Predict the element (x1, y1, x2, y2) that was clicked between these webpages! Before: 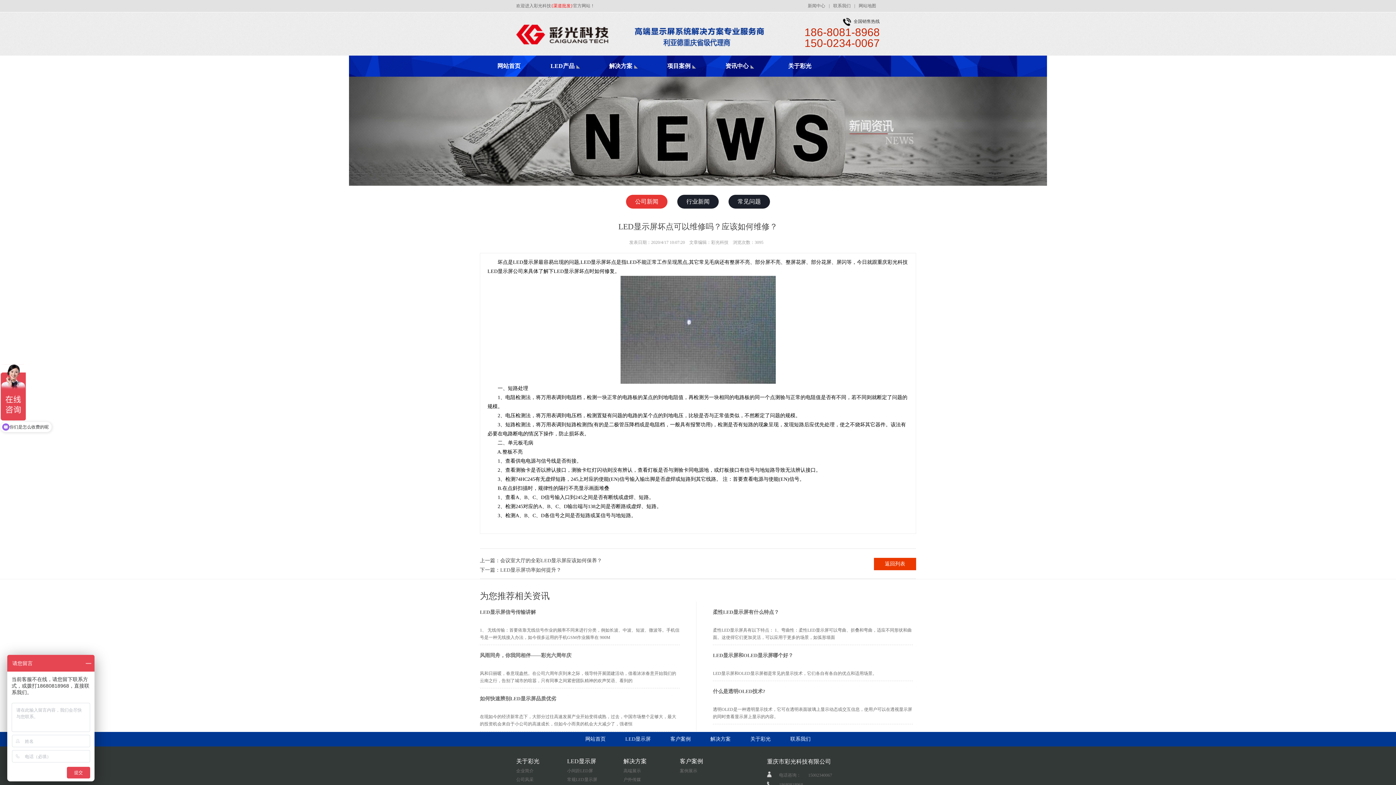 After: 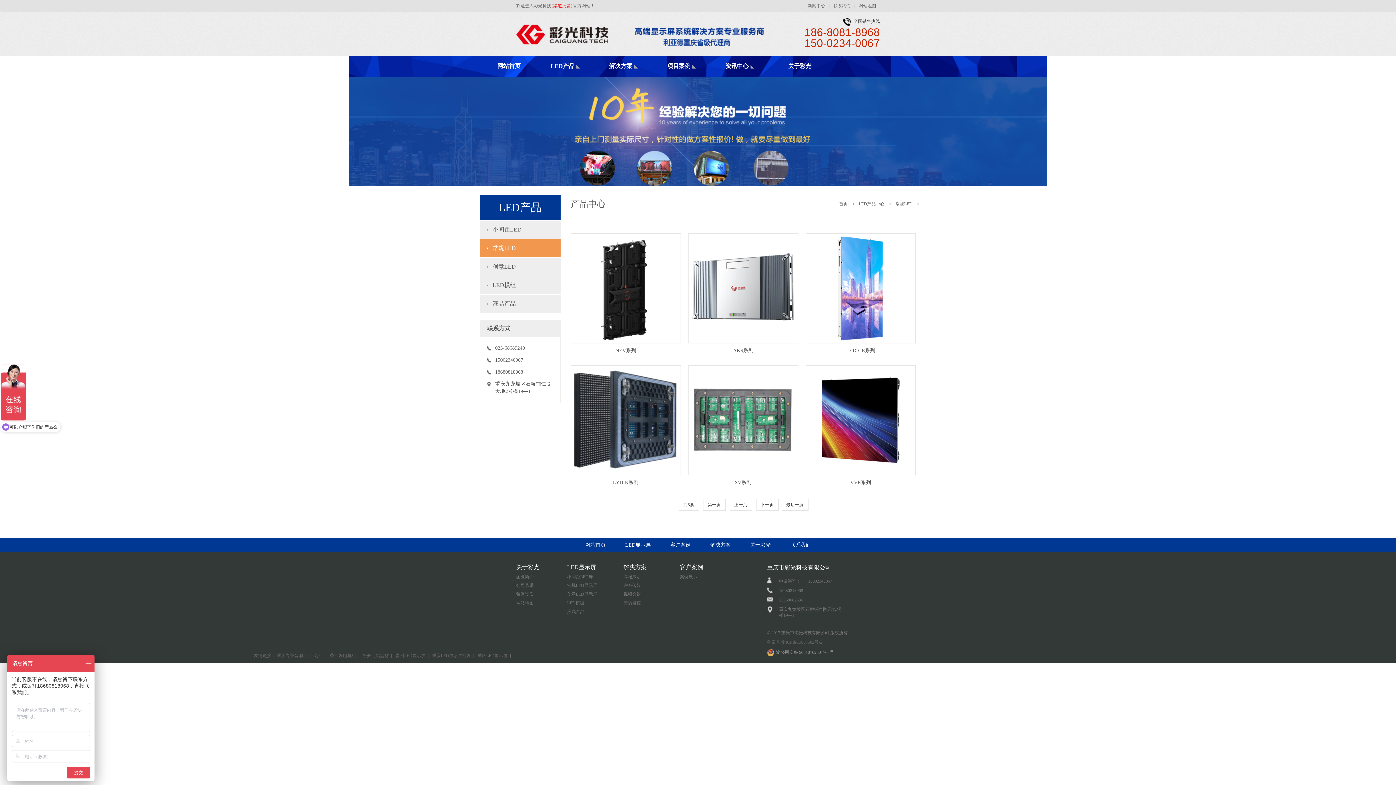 Action: bbox: (540, 75, 607, 75) label: 常规LED